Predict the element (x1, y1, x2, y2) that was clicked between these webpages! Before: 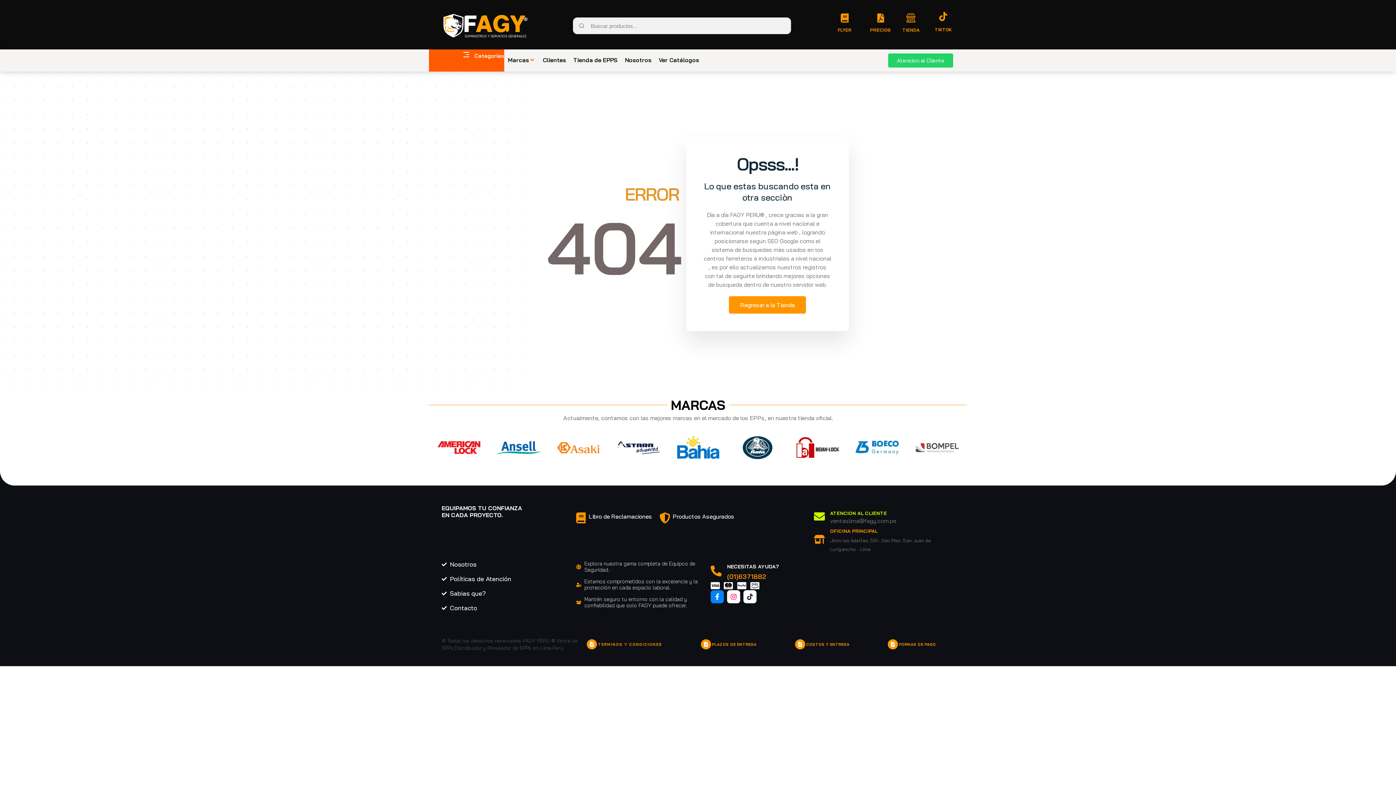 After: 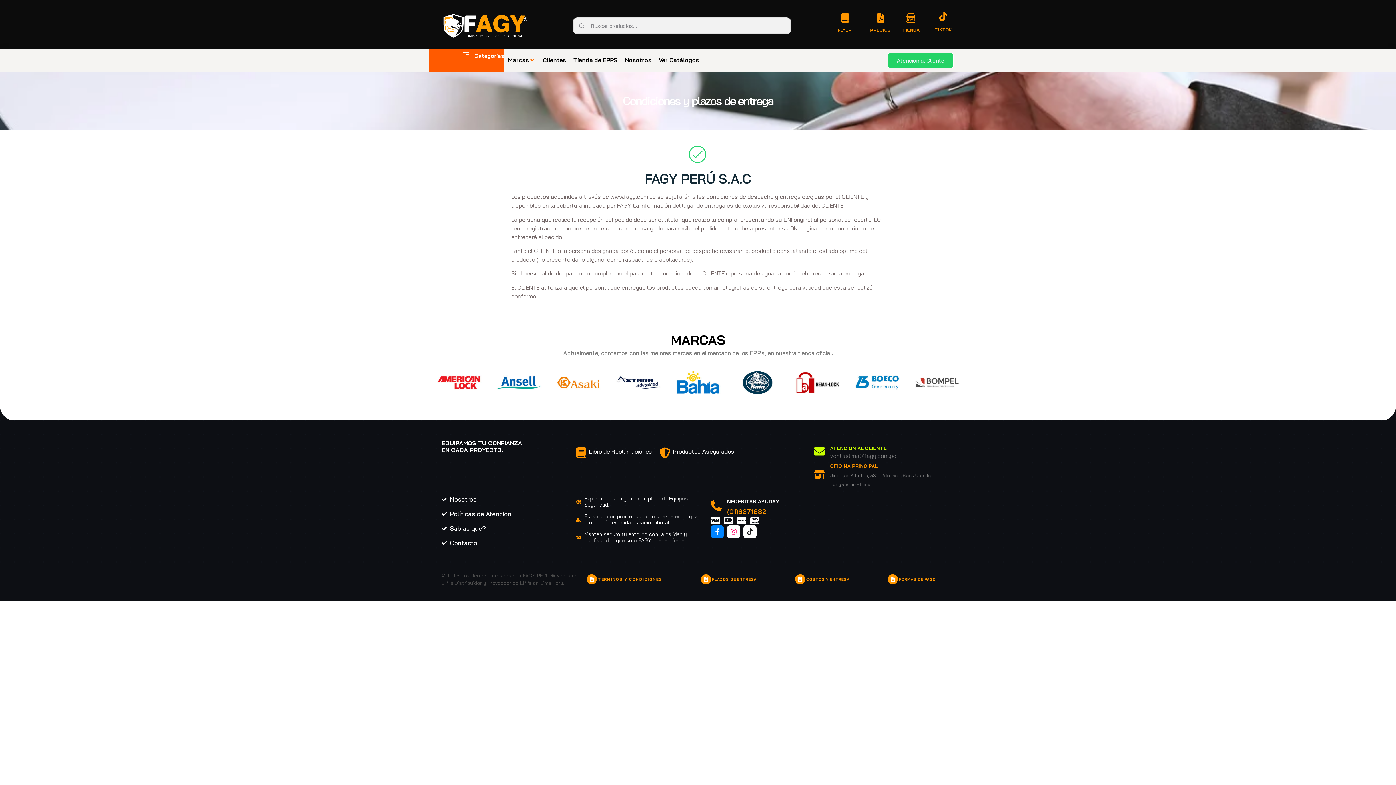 Action: label: PLAZOS DE ENTREGA bbox: (700, 639, 711, 649)